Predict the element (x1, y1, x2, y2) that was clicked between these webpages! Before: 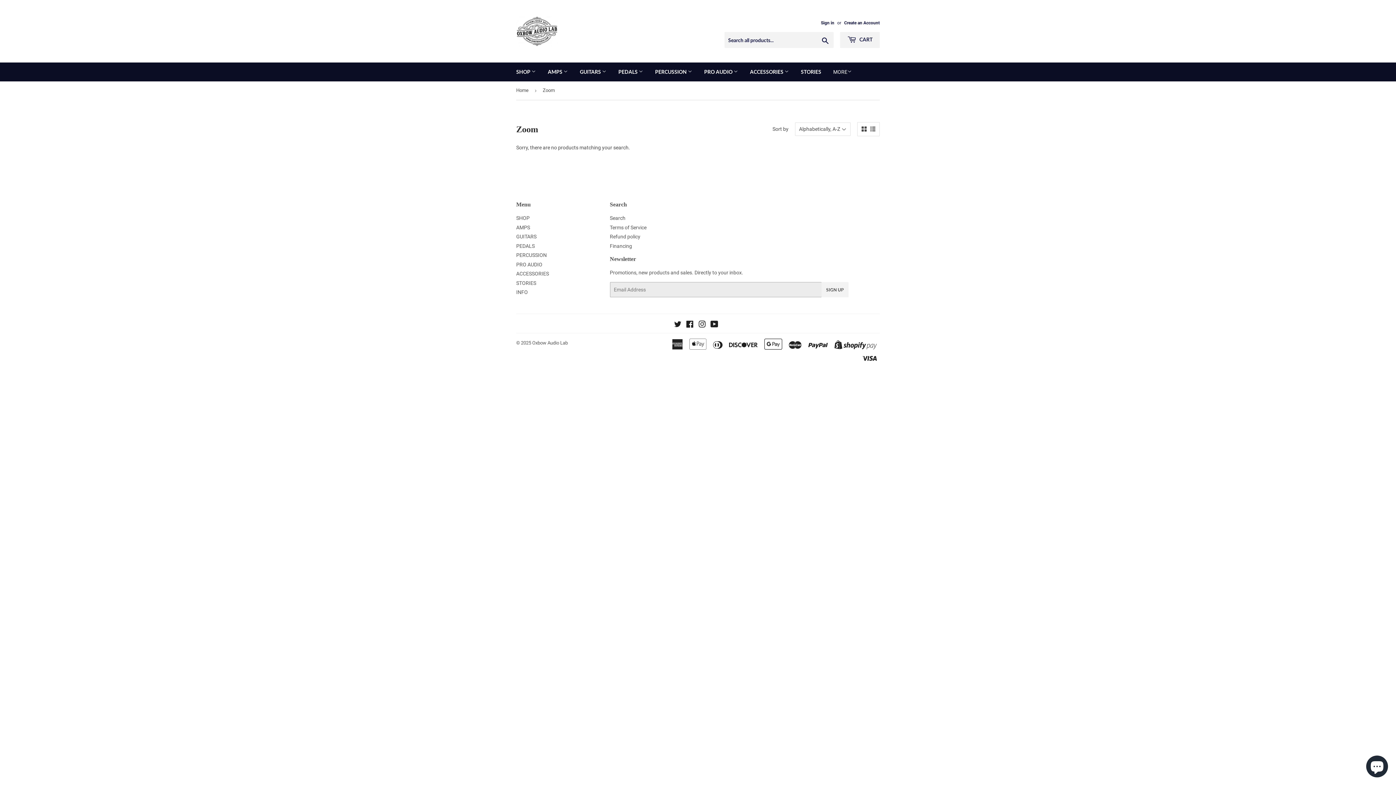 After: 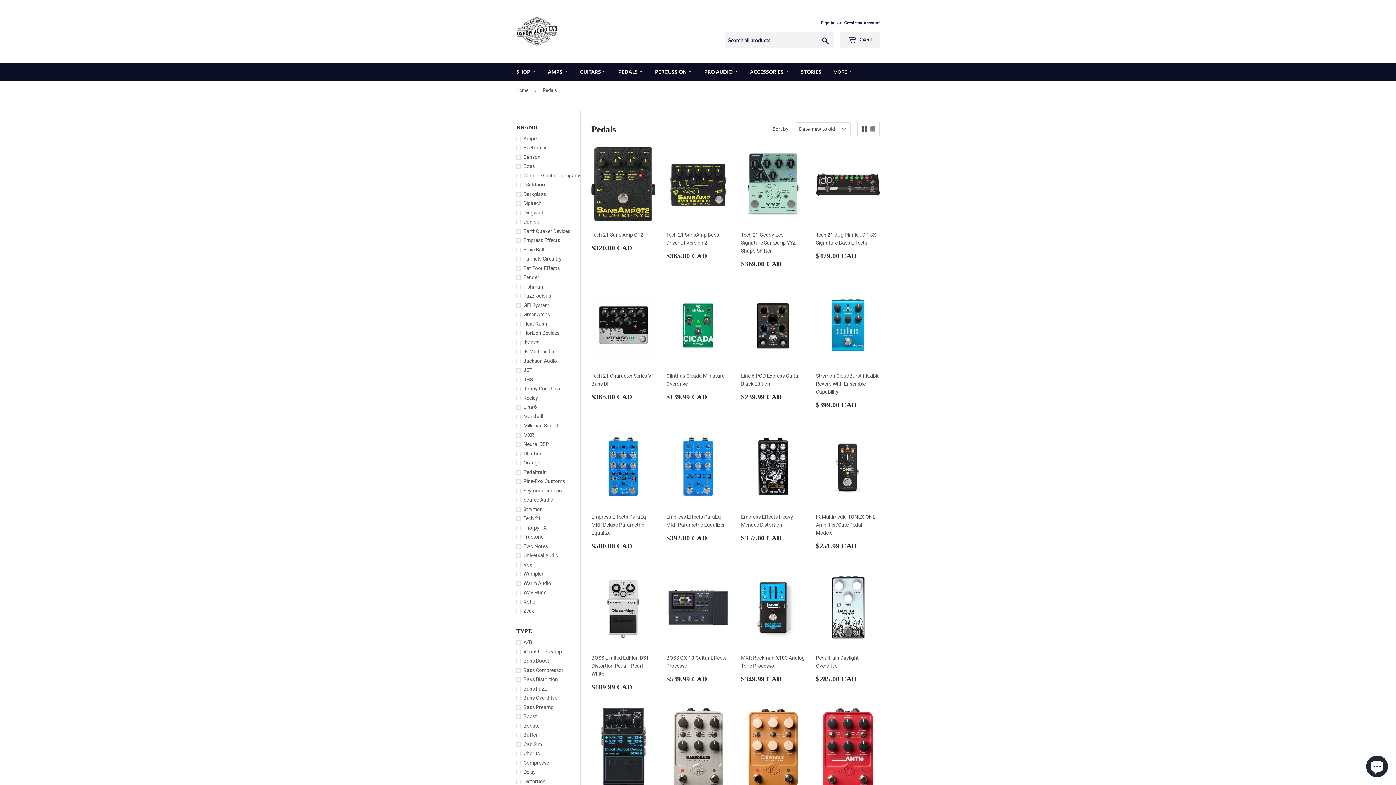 Action: label: PEDALS bbox: (516, 243, 534, 248)